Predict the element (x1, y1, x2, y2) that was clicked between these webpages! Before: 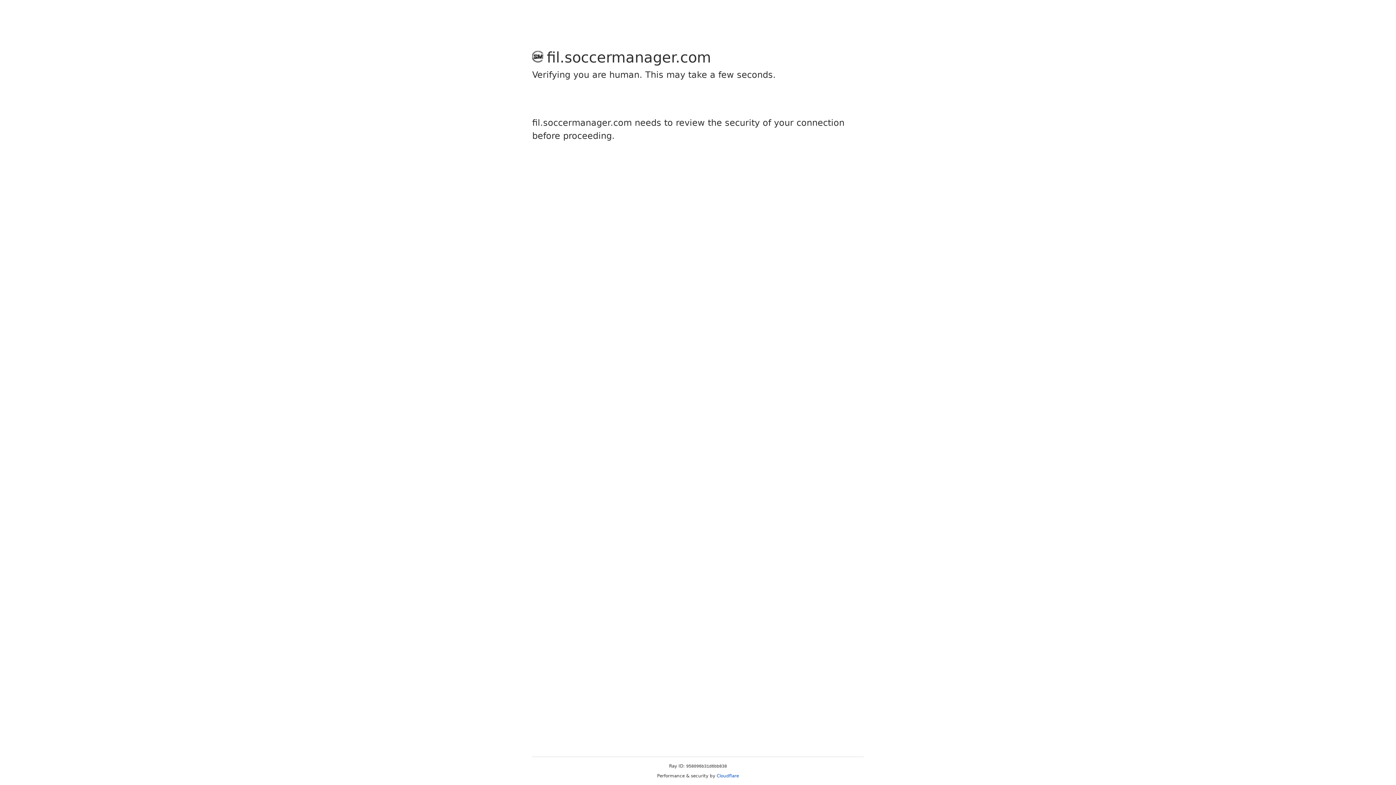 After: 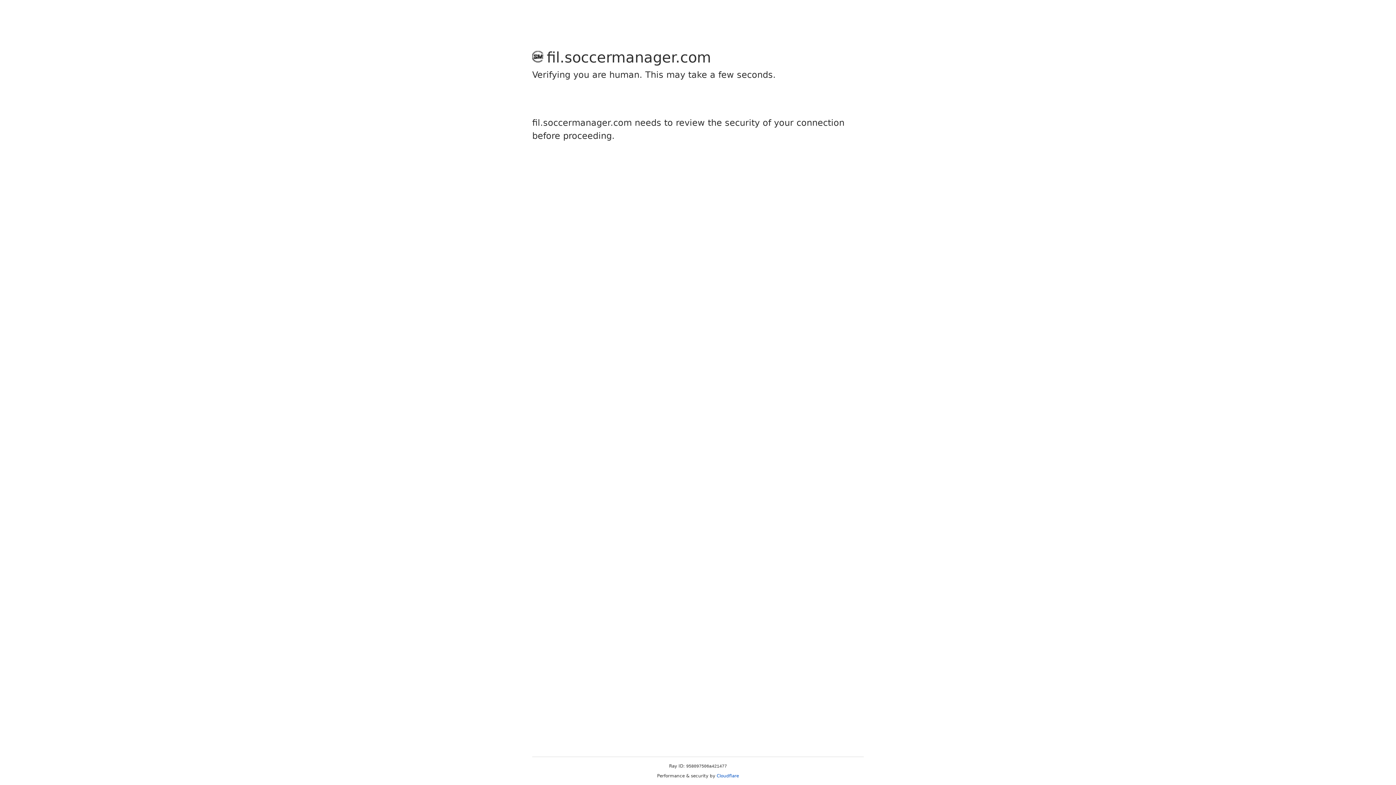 Action: label: Cloudflare bbox: (716, 773, 739, 778)